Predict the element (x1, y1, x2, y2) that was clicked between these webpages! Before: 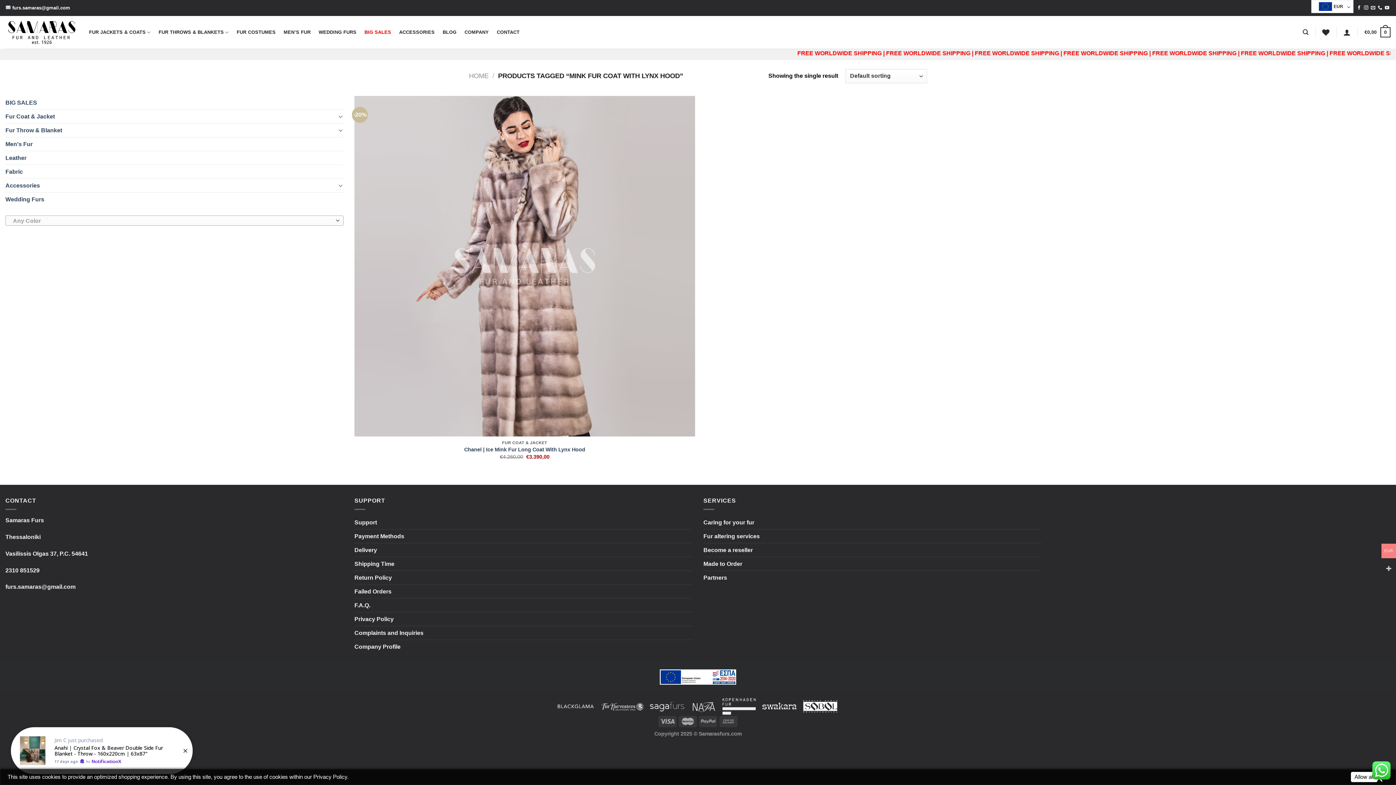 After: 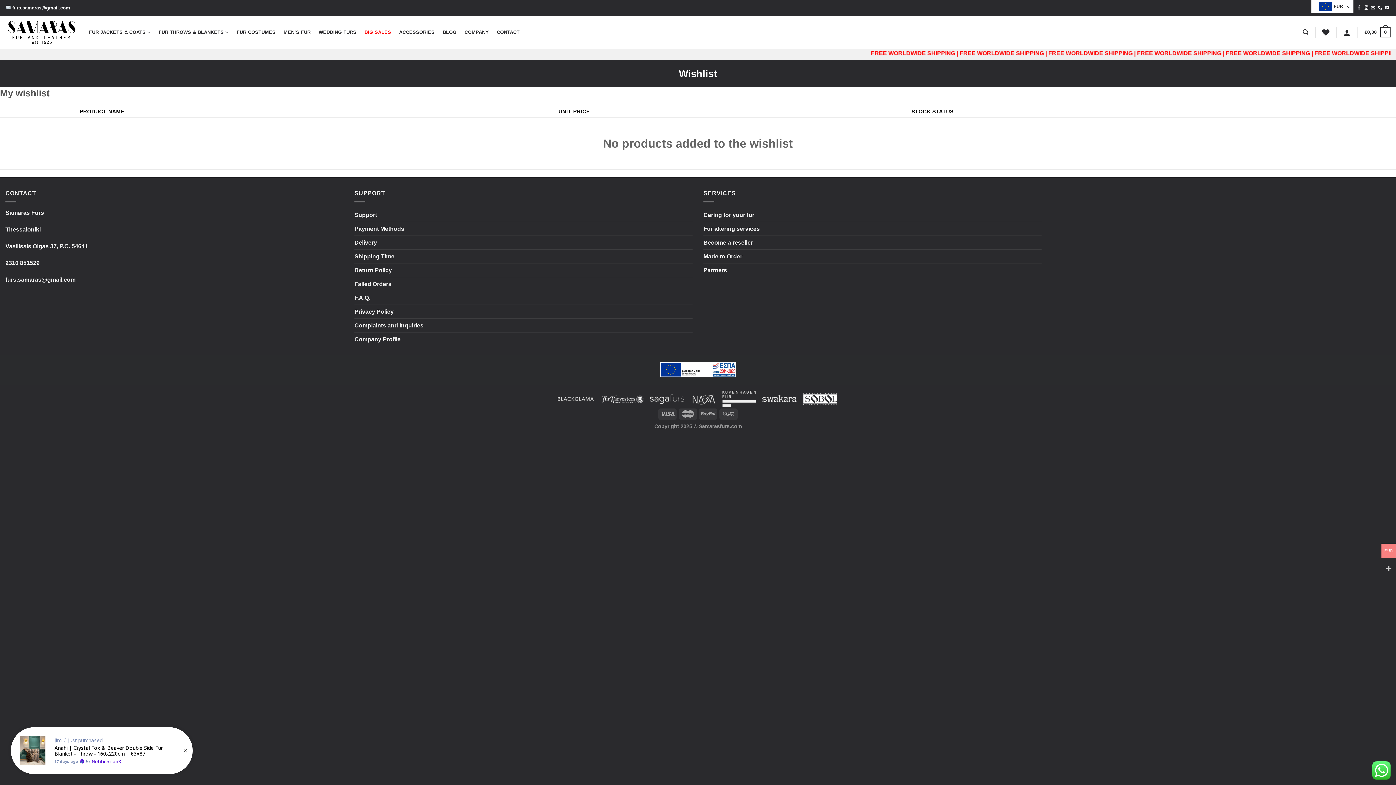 Action: label: Wishlist bbox: (1322, 24, 1329, 40)